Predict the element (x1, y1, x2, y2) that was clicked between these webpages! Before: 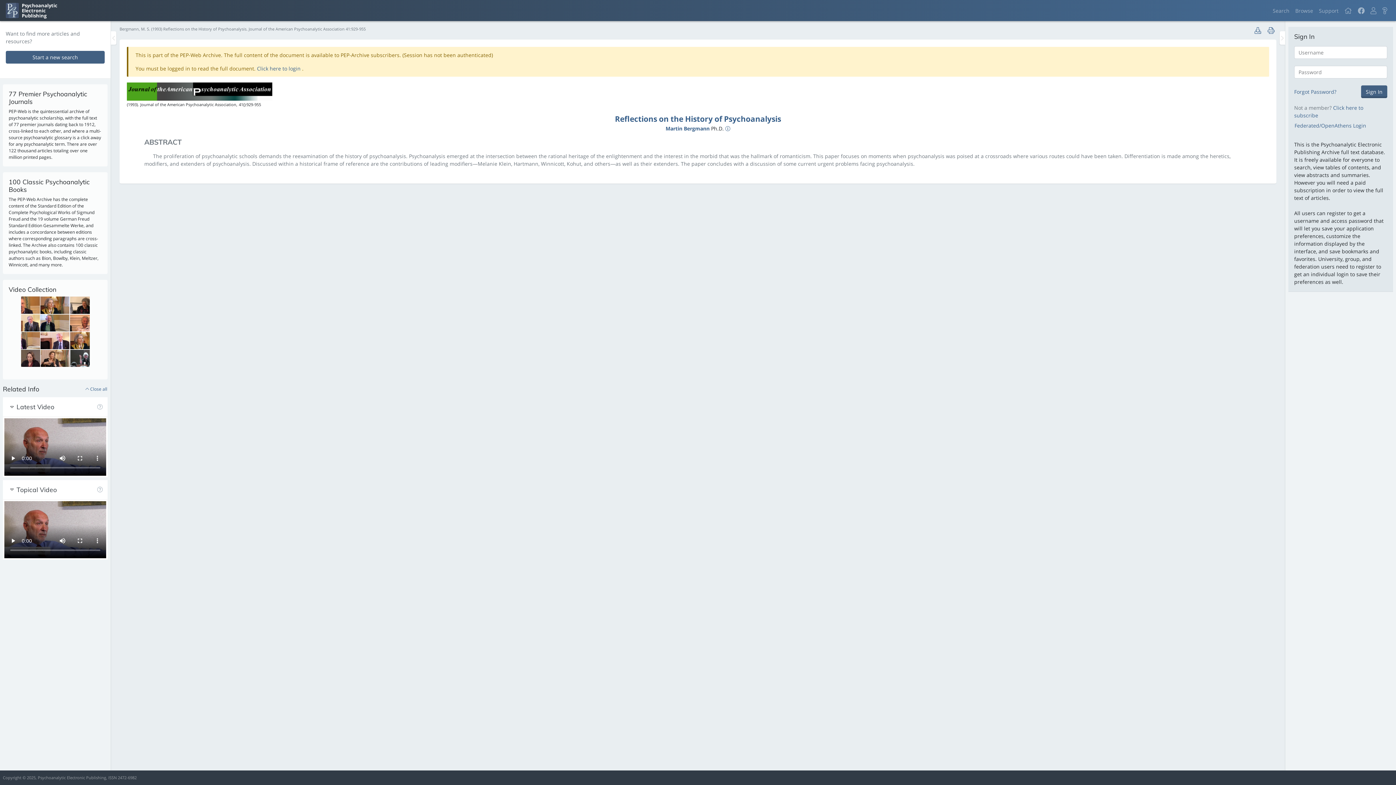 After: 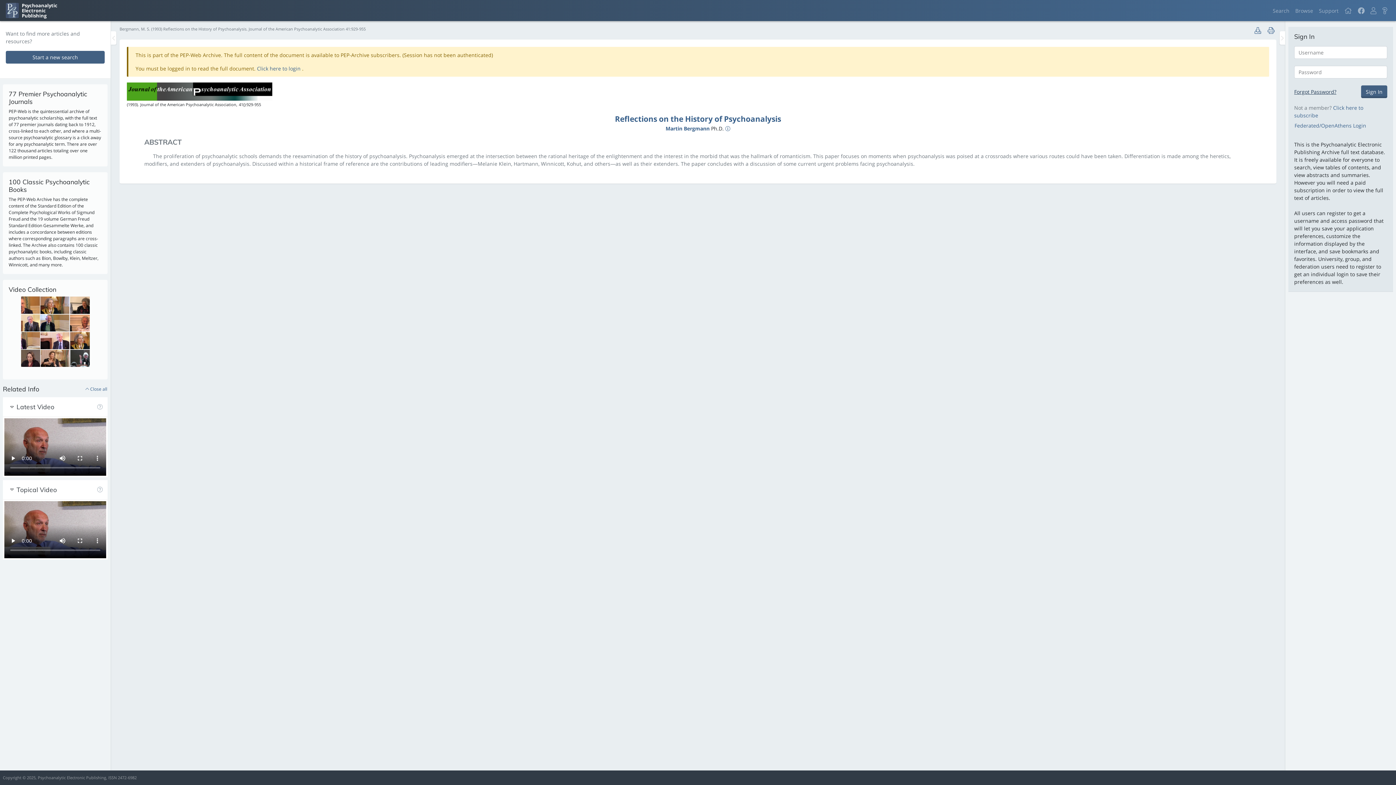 Action: bbox: (1294, 88, 1336, 95) label: Forgot Password?